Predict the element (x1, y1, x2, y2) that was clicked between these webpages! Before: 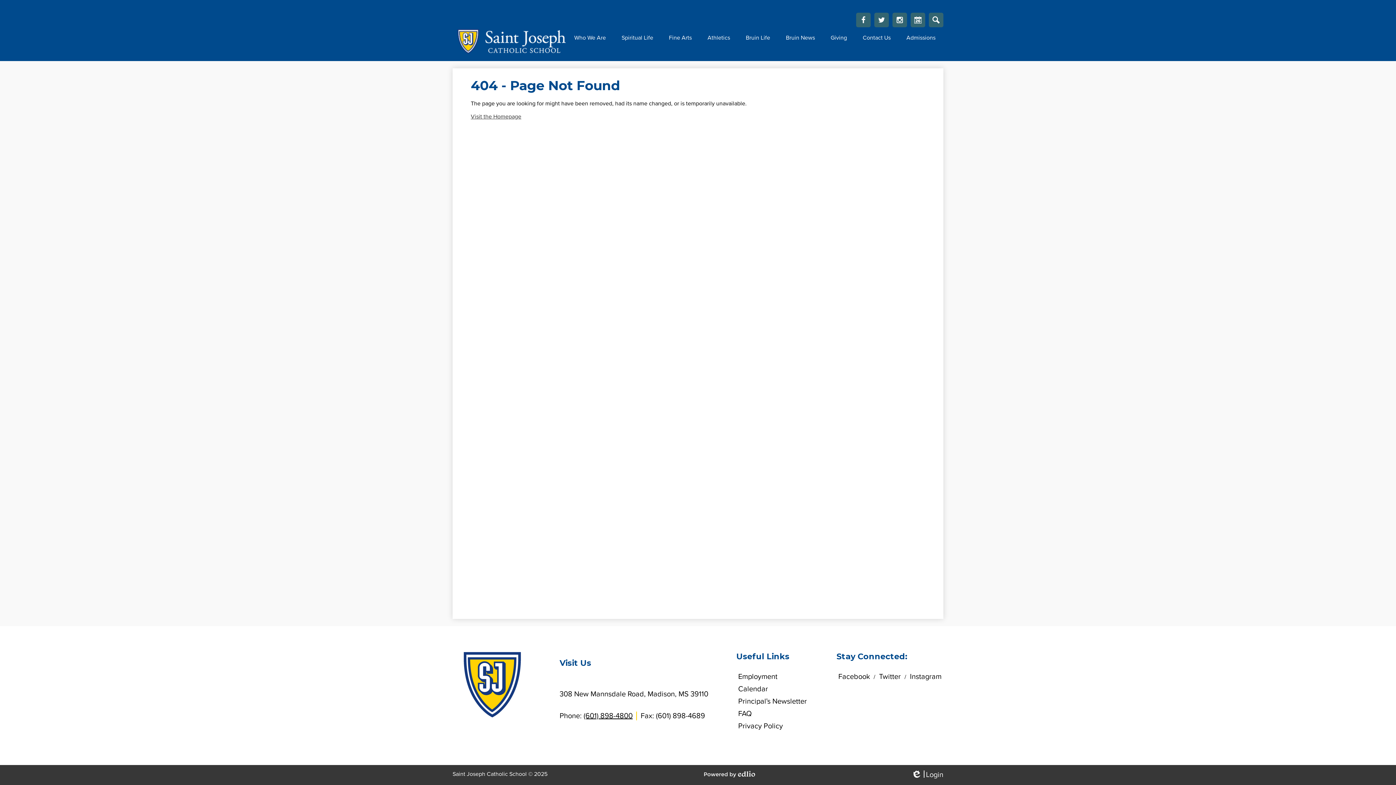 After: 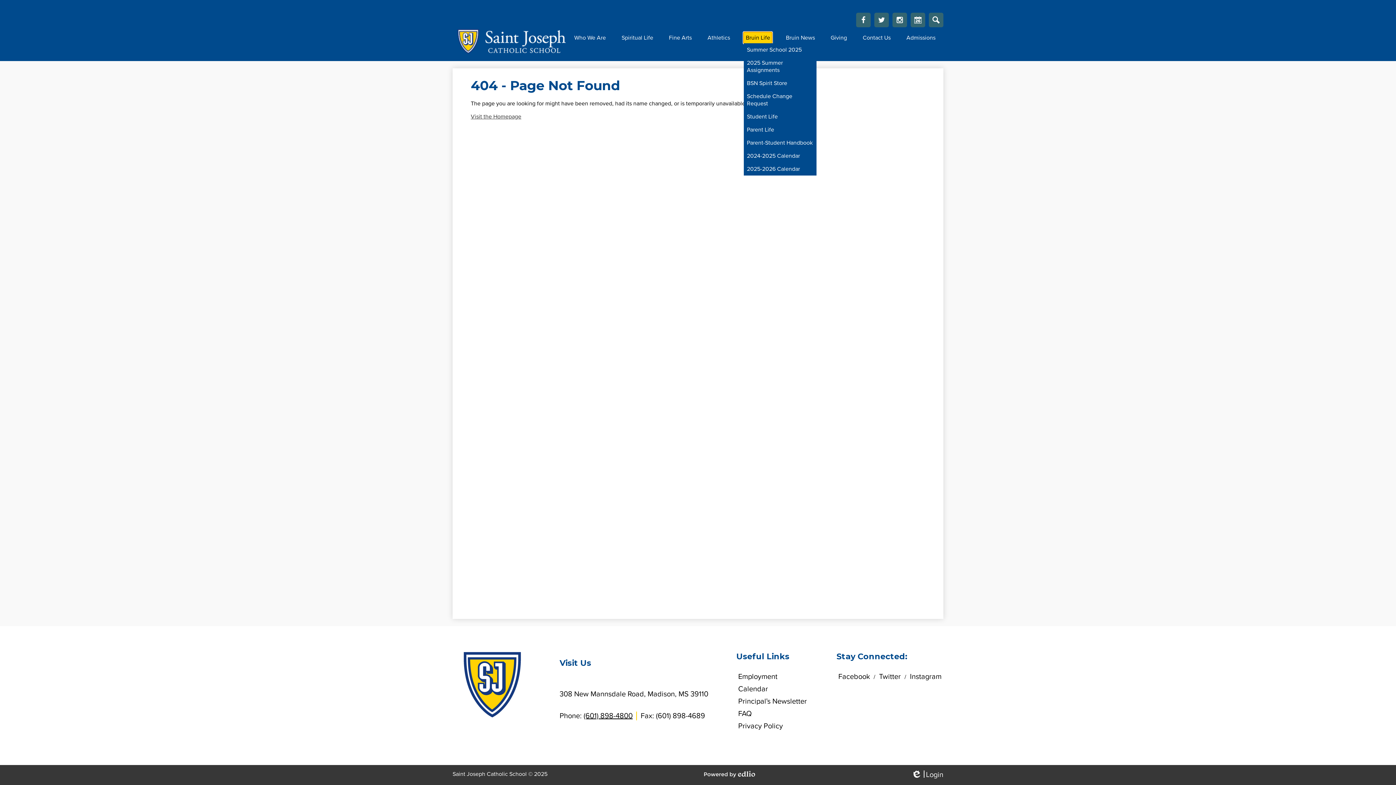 Action: bbox: (744, 32, 772, 43) label: Bruin Life